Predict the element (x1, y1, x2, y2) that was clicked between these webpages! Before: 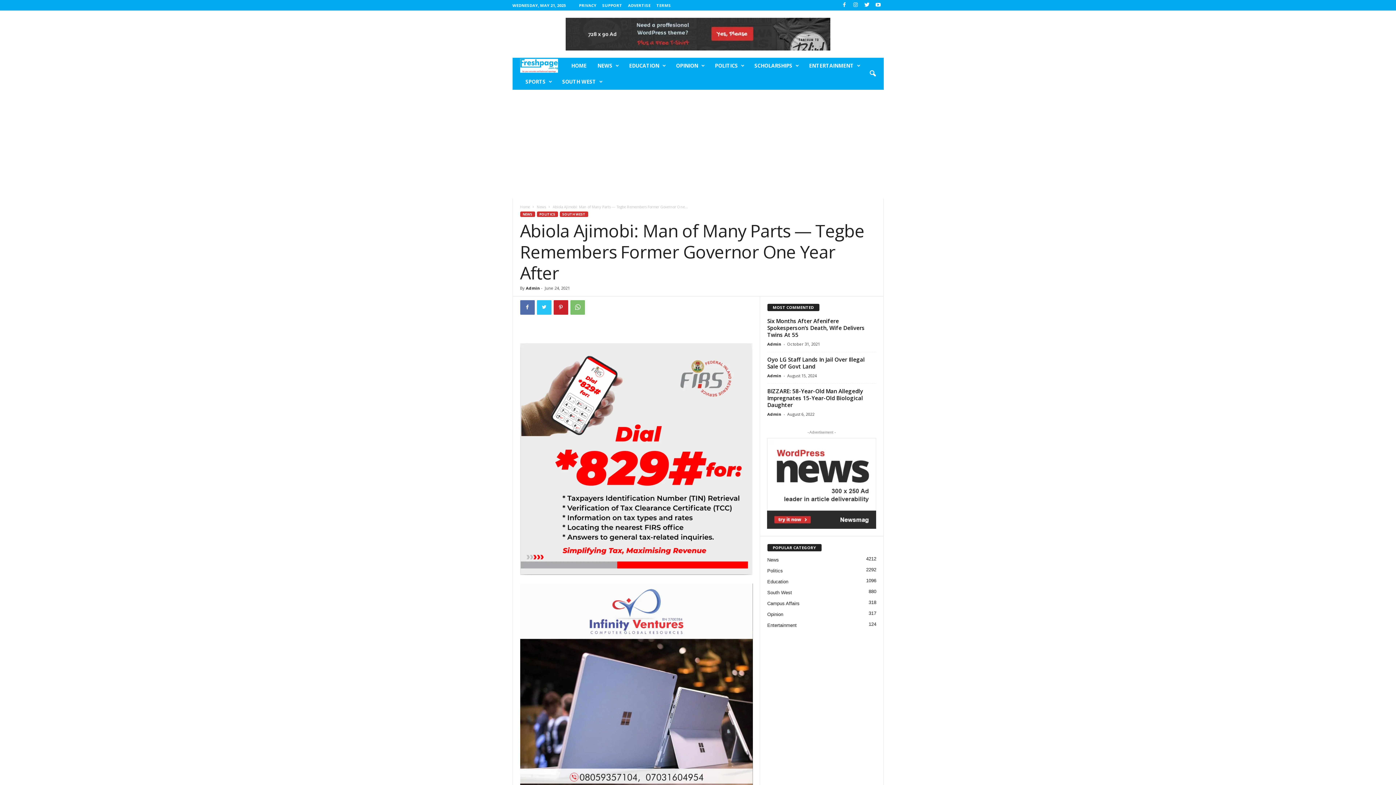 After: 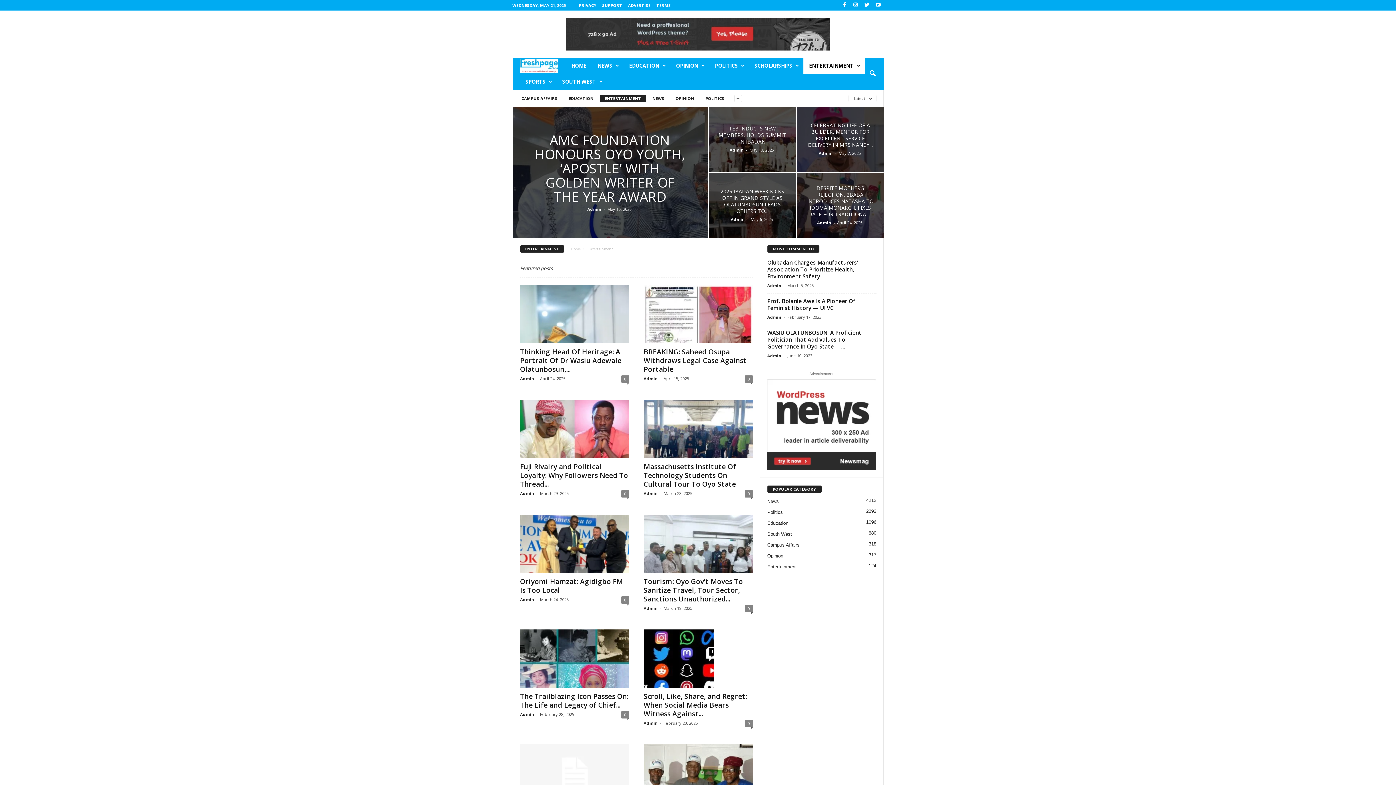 Action: label: Entertainment
124 bbox: (767, 622, 796, 628)